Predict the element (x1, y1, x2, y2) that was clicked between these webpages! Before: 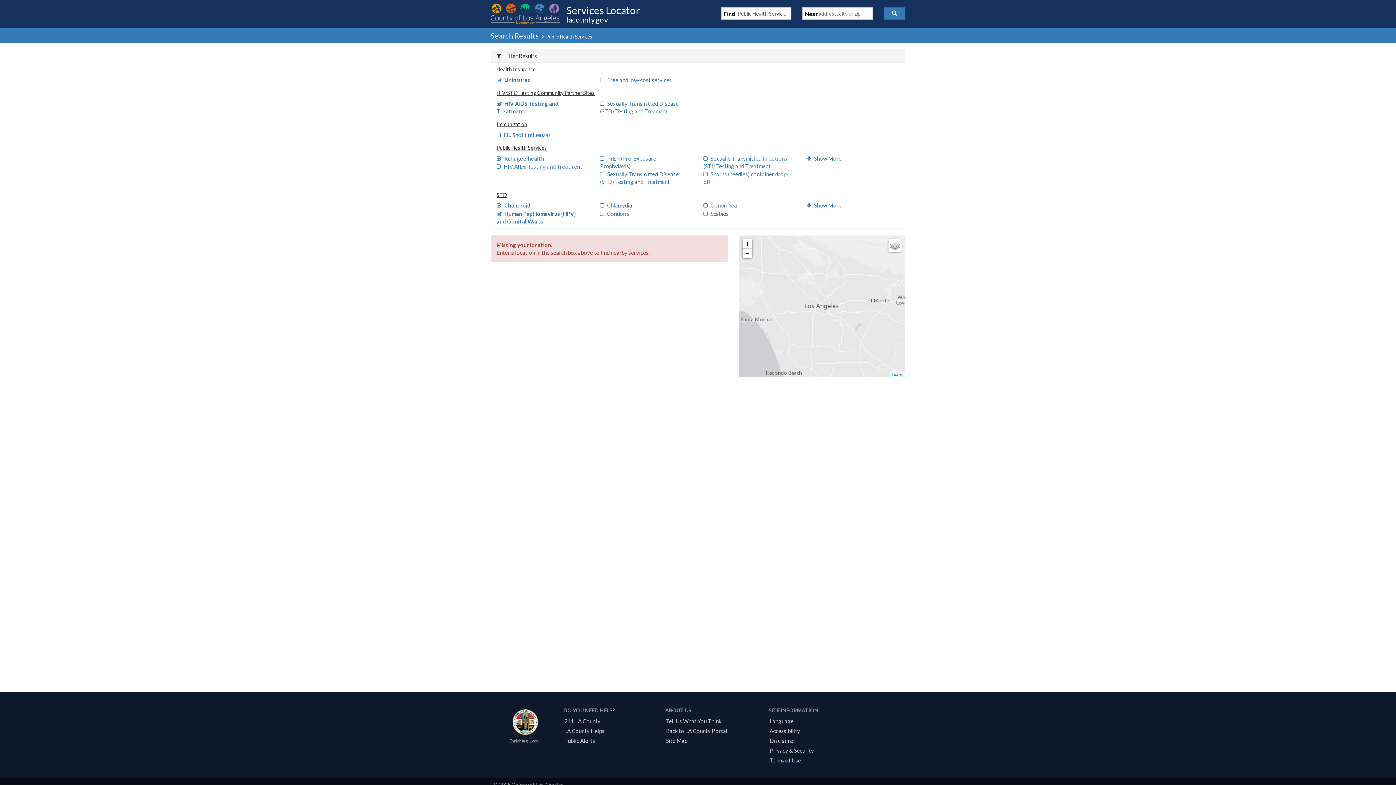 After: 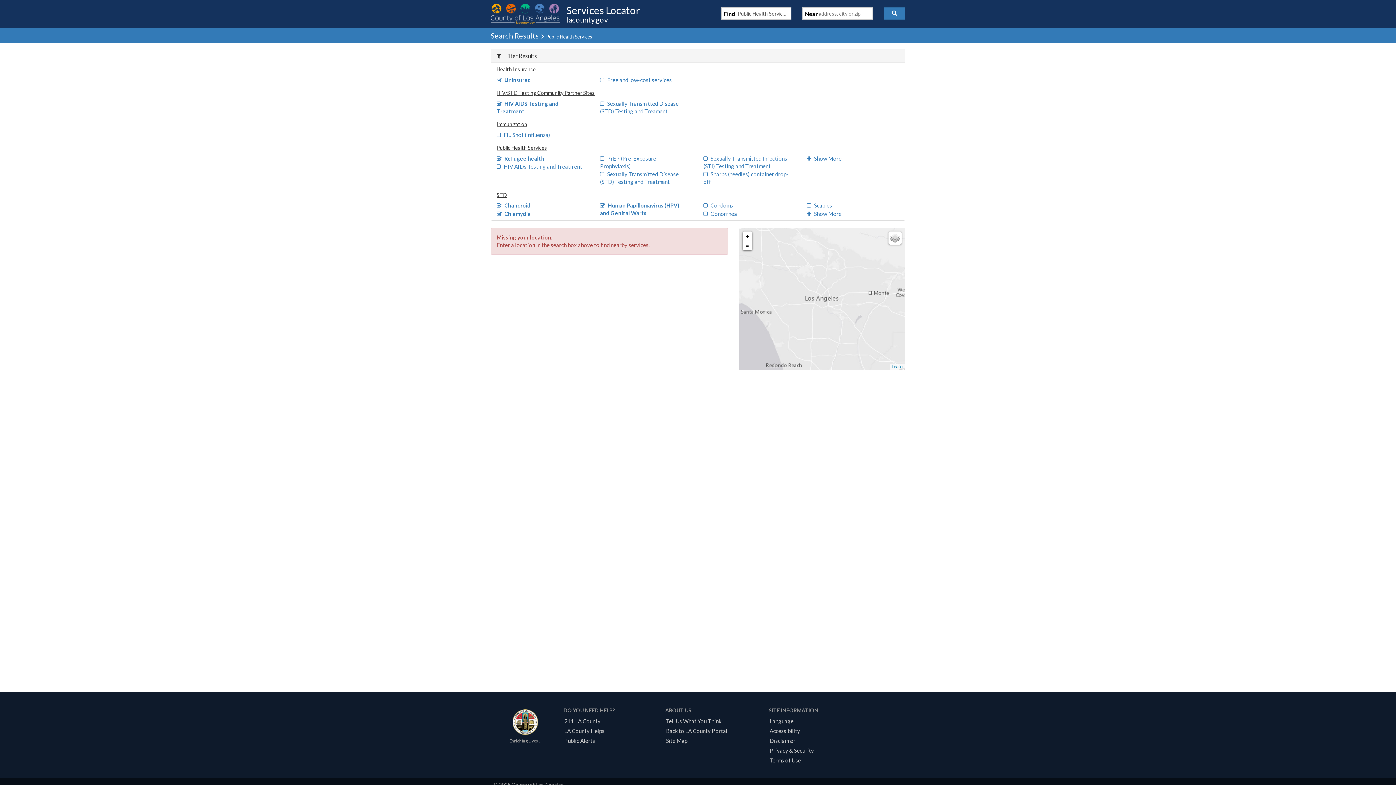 Action: bbox: (600, 202, 632, 208) label: Chlamydia